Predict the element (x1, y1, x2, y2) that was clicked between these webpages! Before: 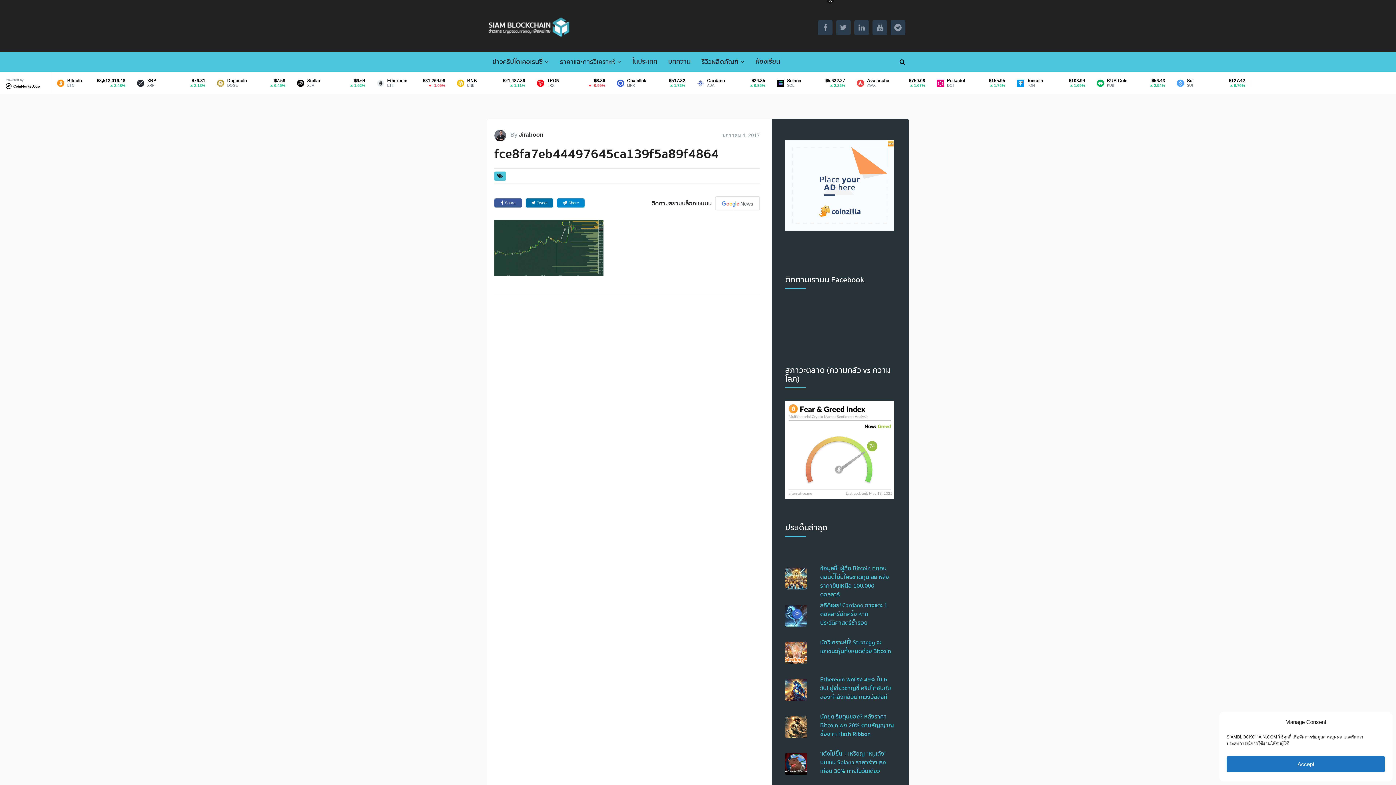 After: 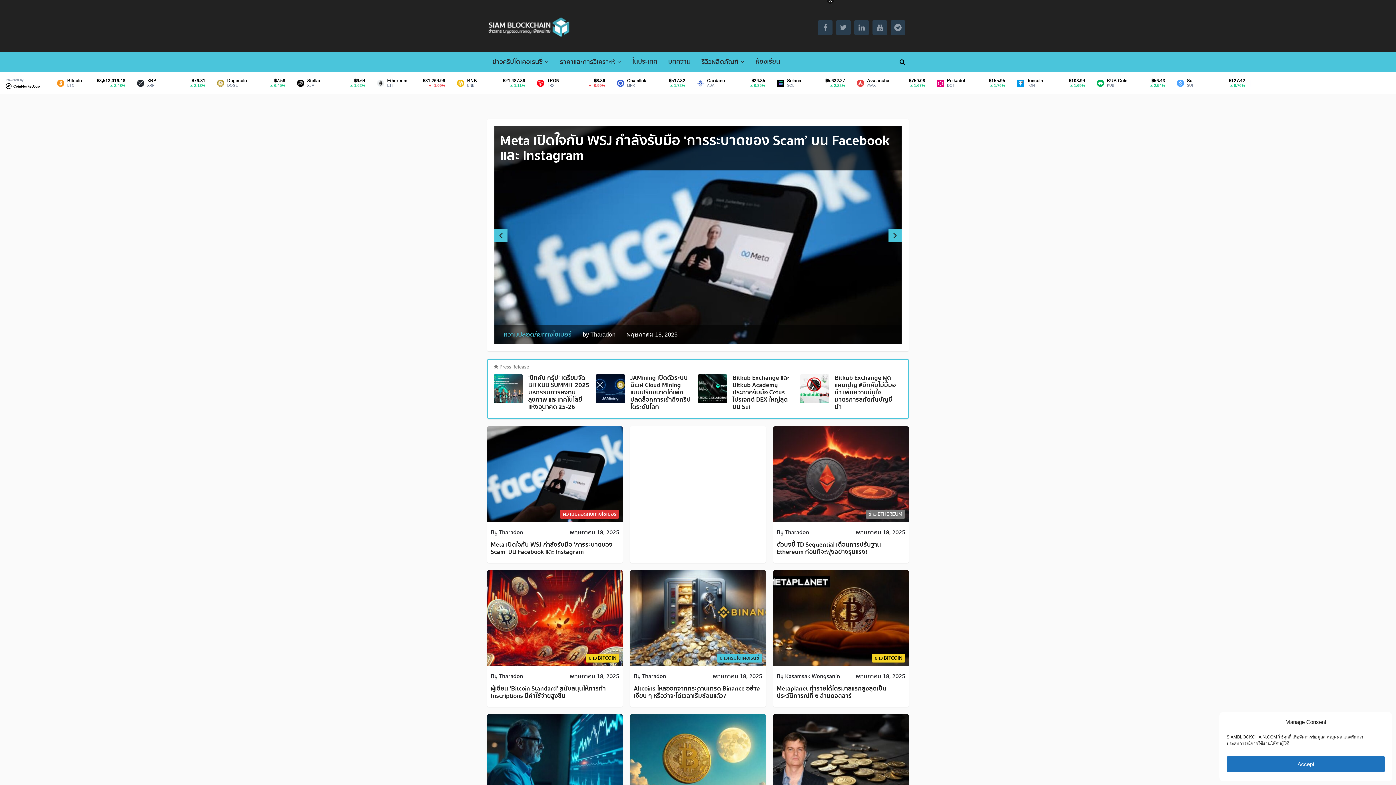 Action: bbox: (487, 13, 571, 41)